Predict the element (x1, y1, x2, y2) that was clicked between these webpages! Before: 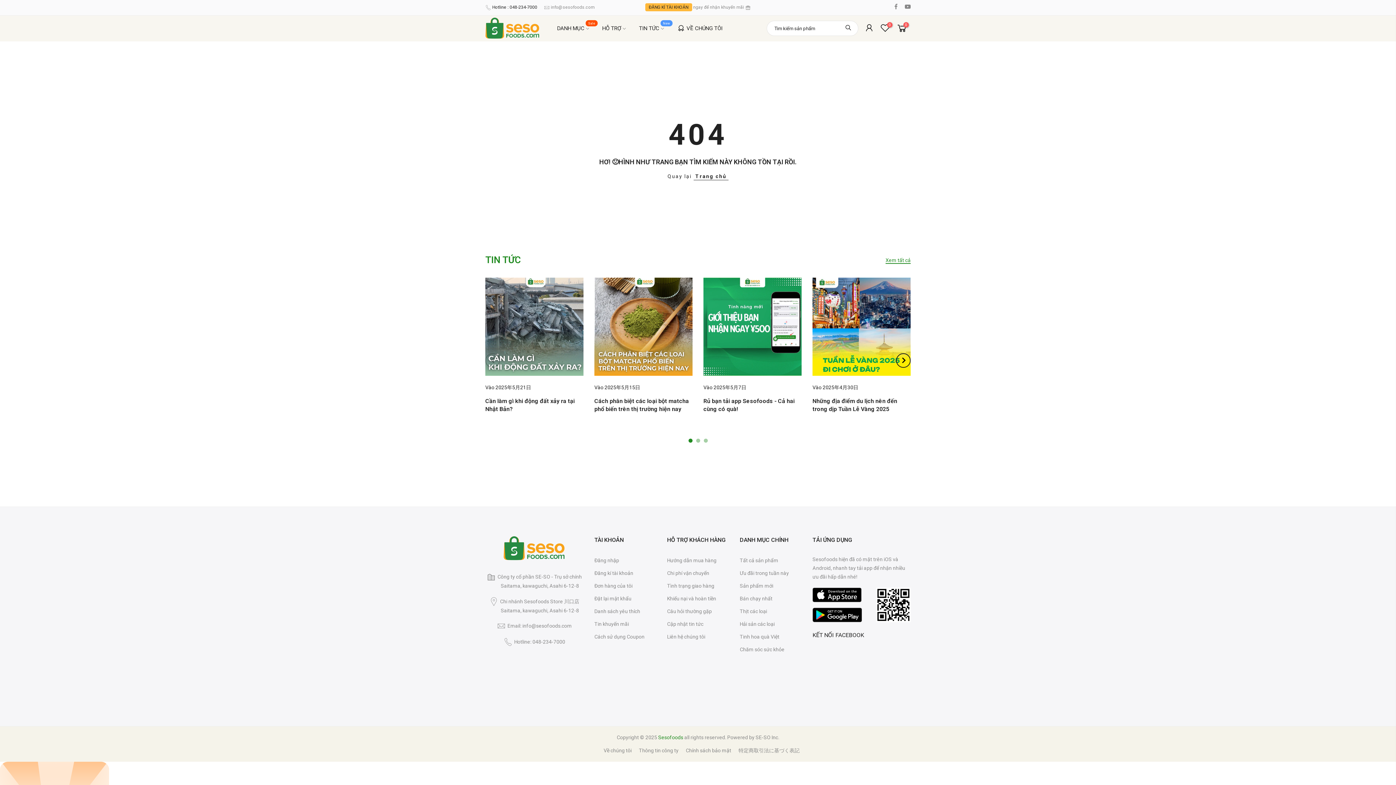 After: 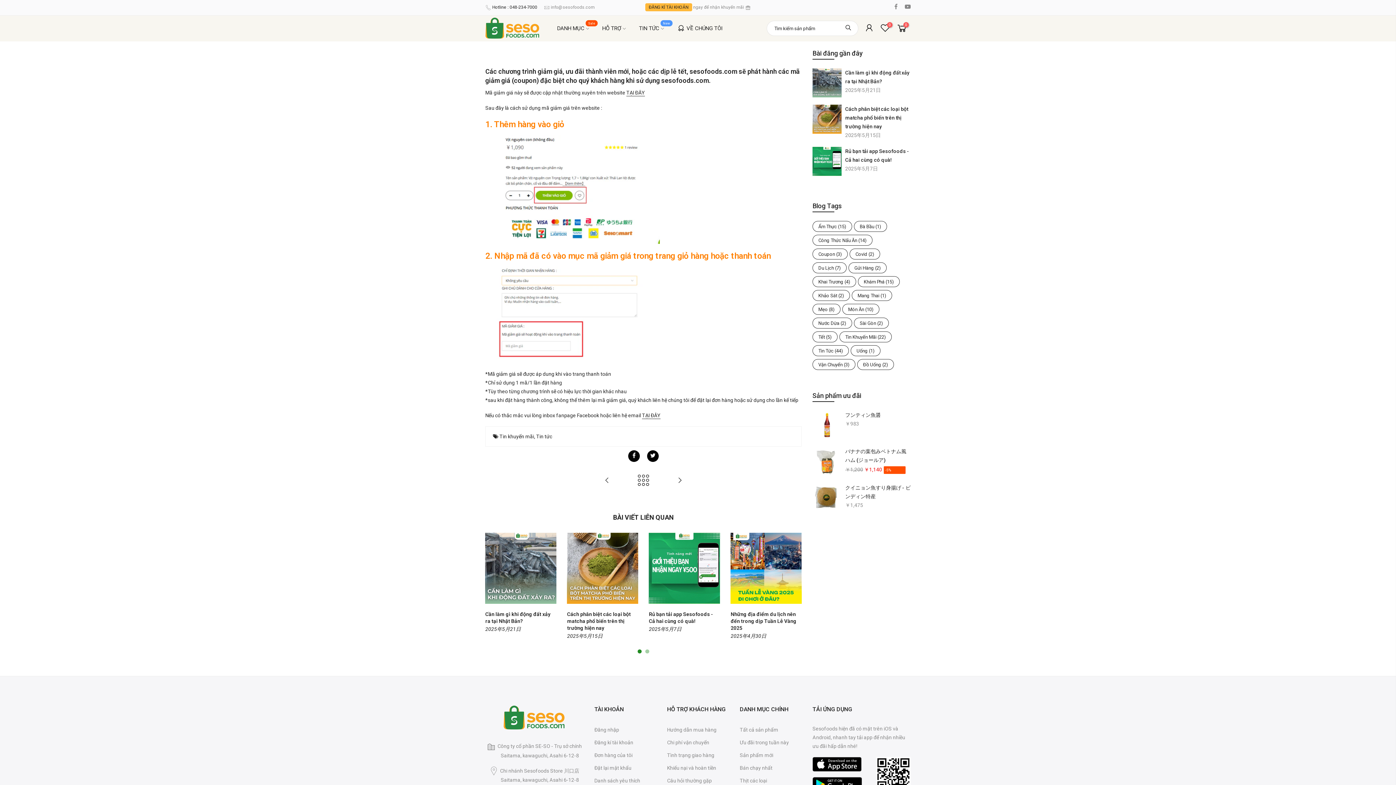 Action: label: Cách sử dụng Coupon bbox: (594, 634, 644, 640)